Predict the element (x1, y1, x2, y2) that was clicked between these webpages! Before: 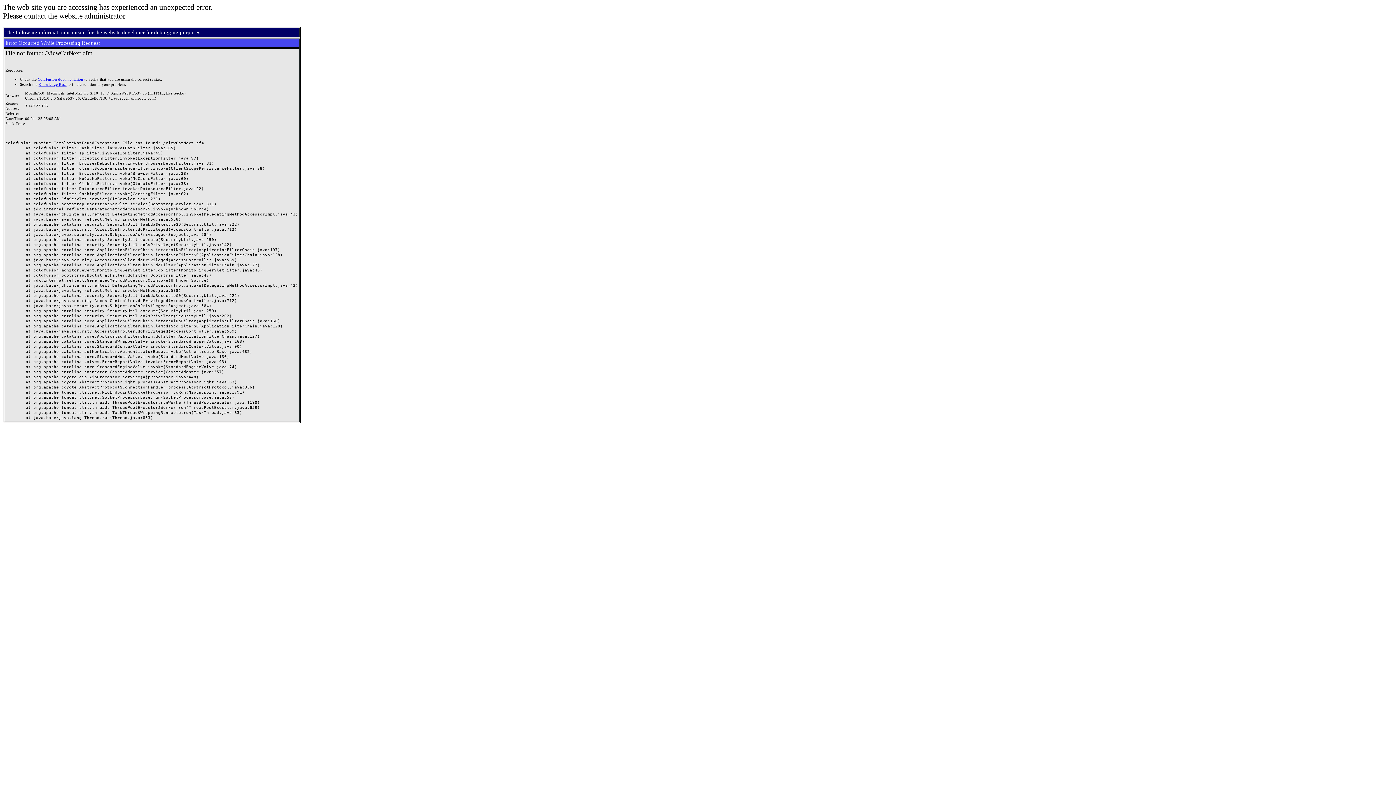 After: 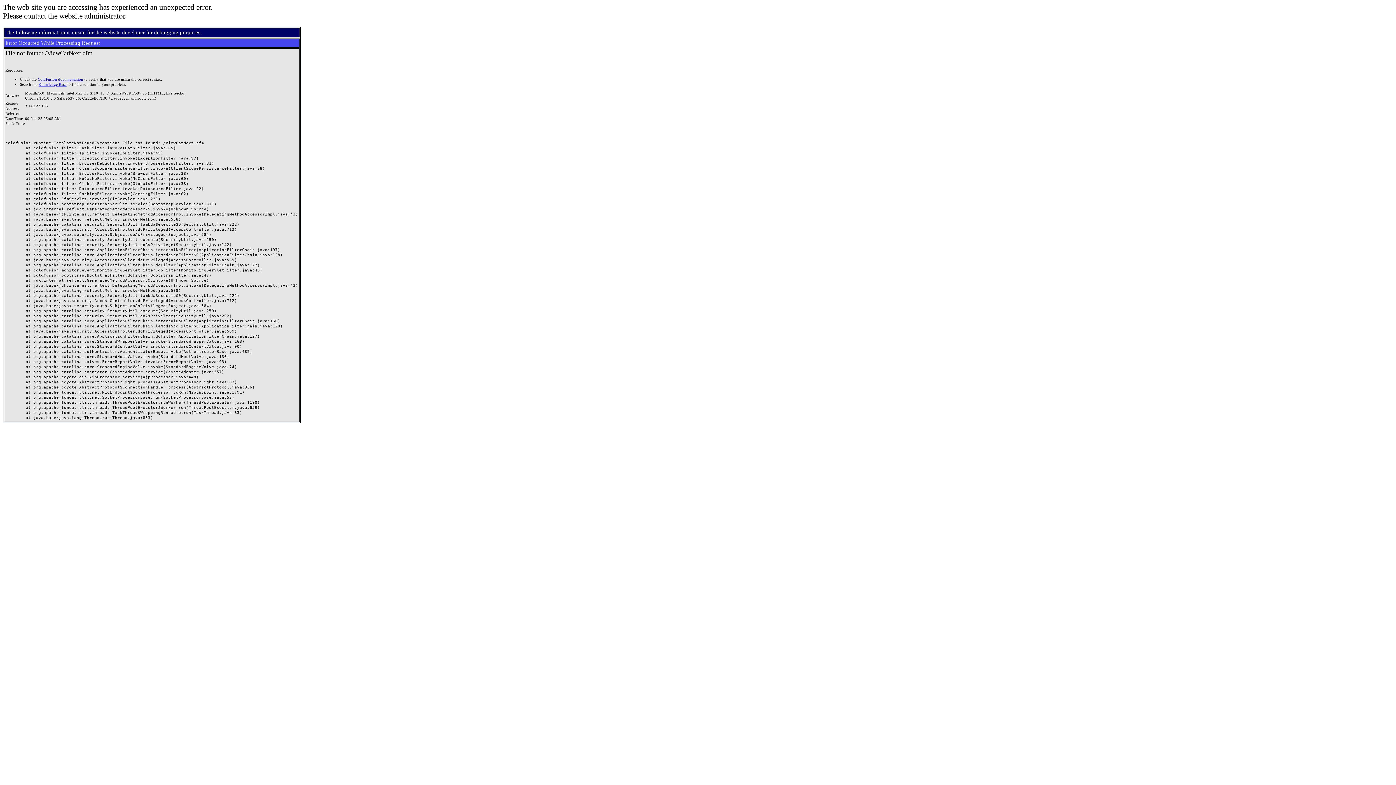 Action: label: ColdFusion documentation bbox: (37, 77, 83, 81)